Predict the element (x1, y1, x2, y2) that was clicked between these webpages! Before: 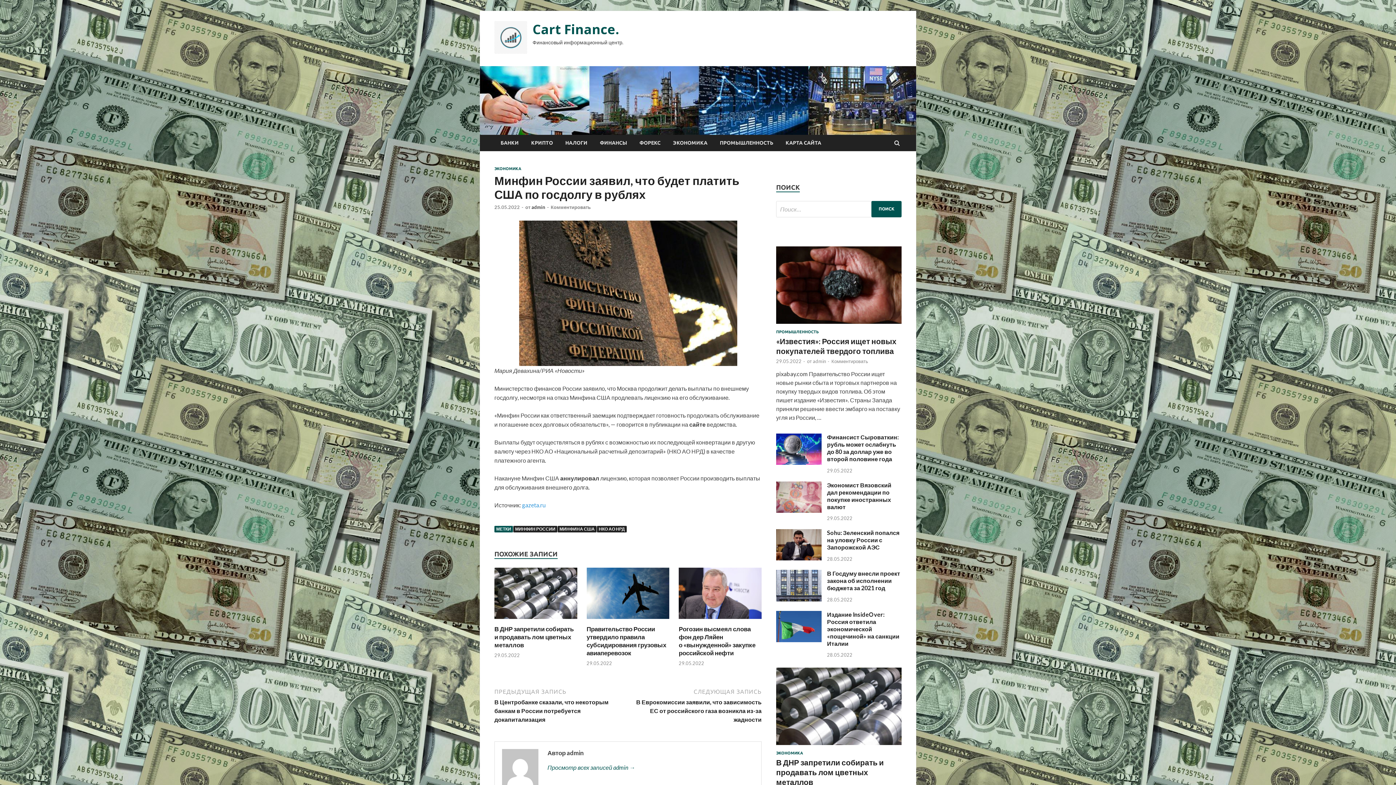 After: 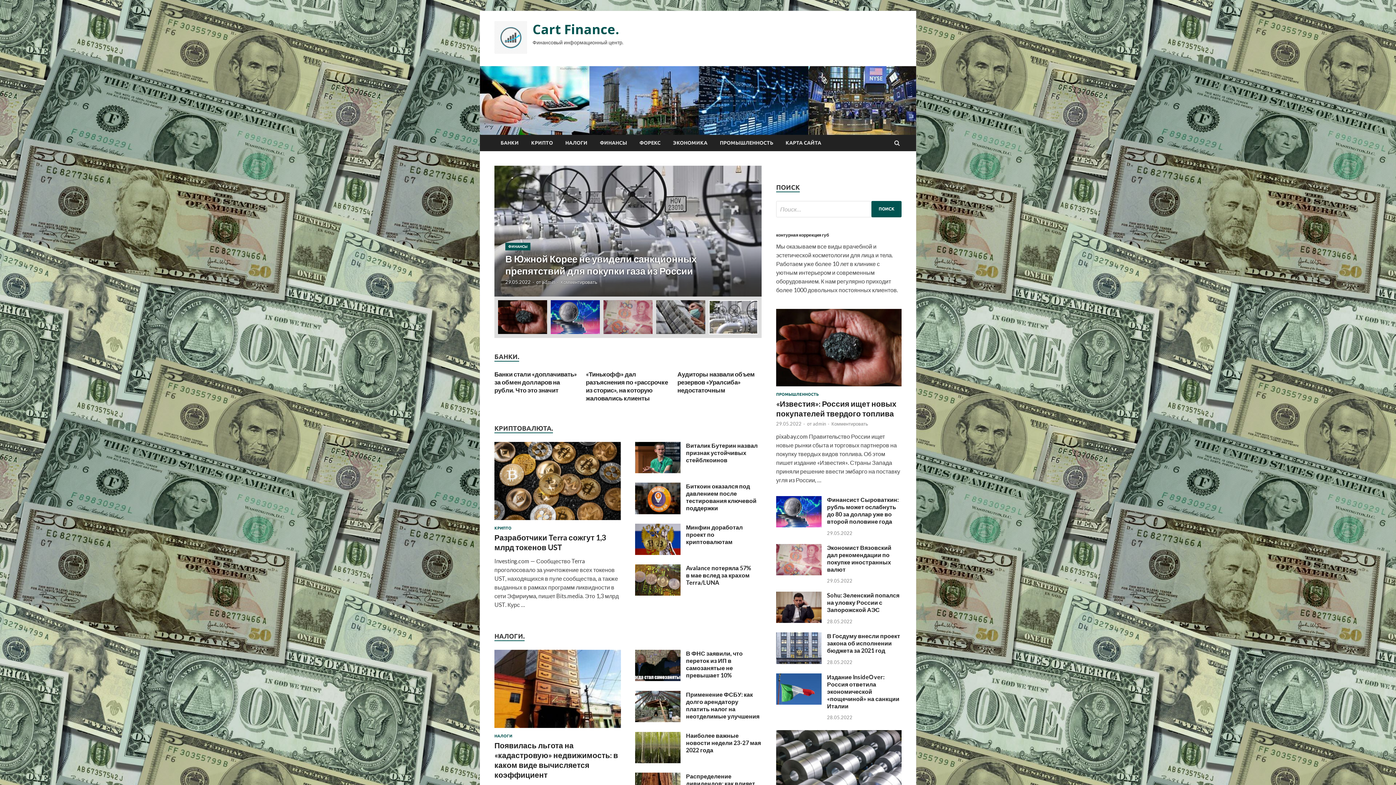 Action: bbox: (494, 48, 527, 54)